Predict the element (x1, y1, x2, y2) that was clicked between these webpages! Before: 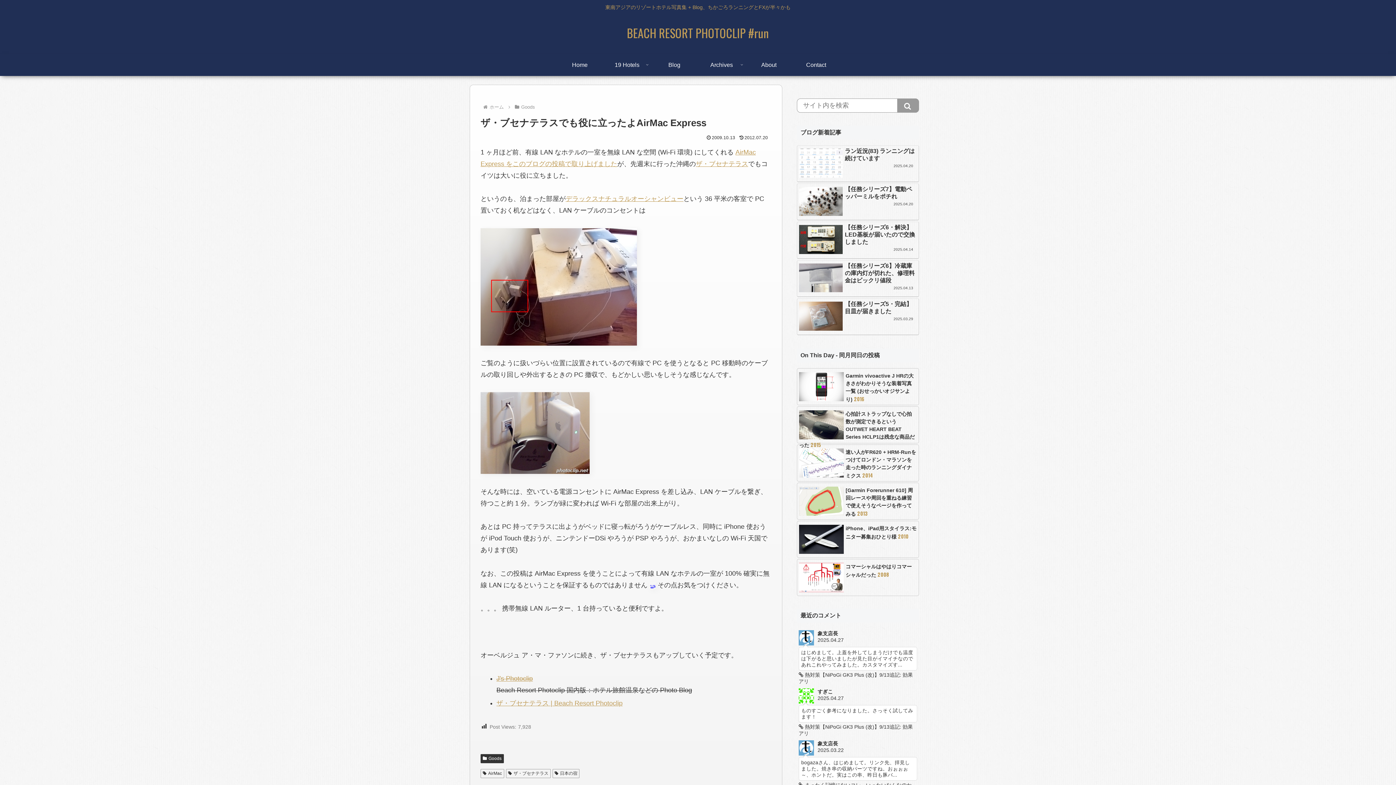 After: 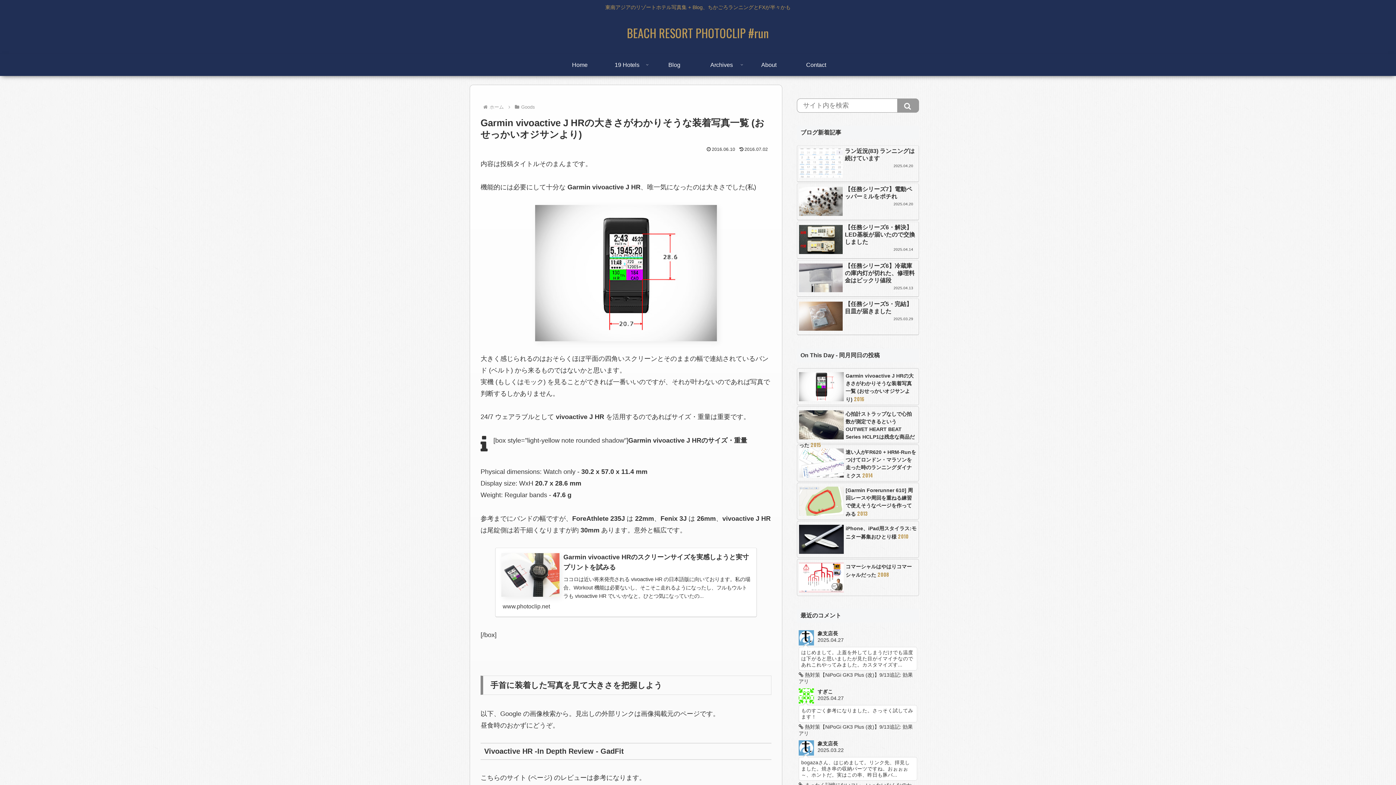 Action: bbox: (799, 372, 844, 401)